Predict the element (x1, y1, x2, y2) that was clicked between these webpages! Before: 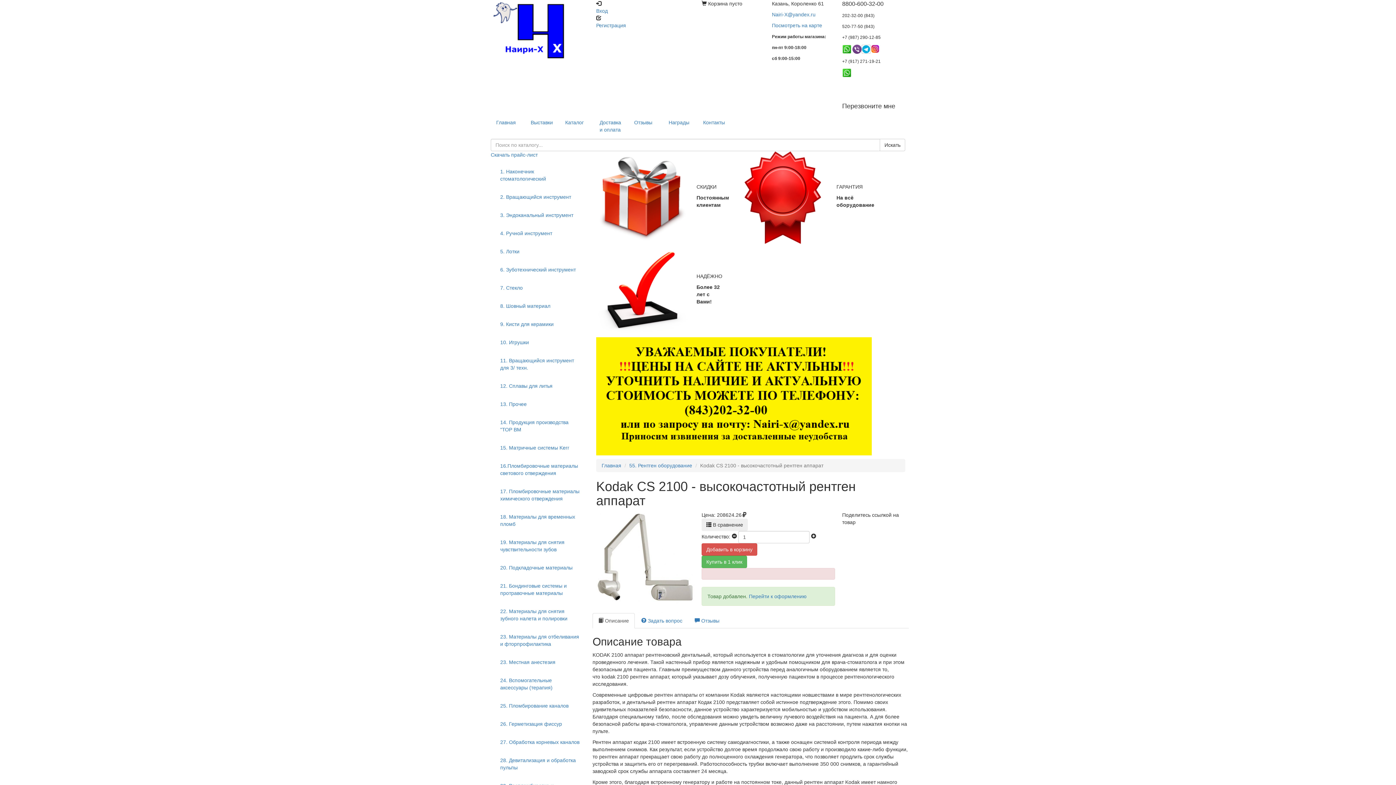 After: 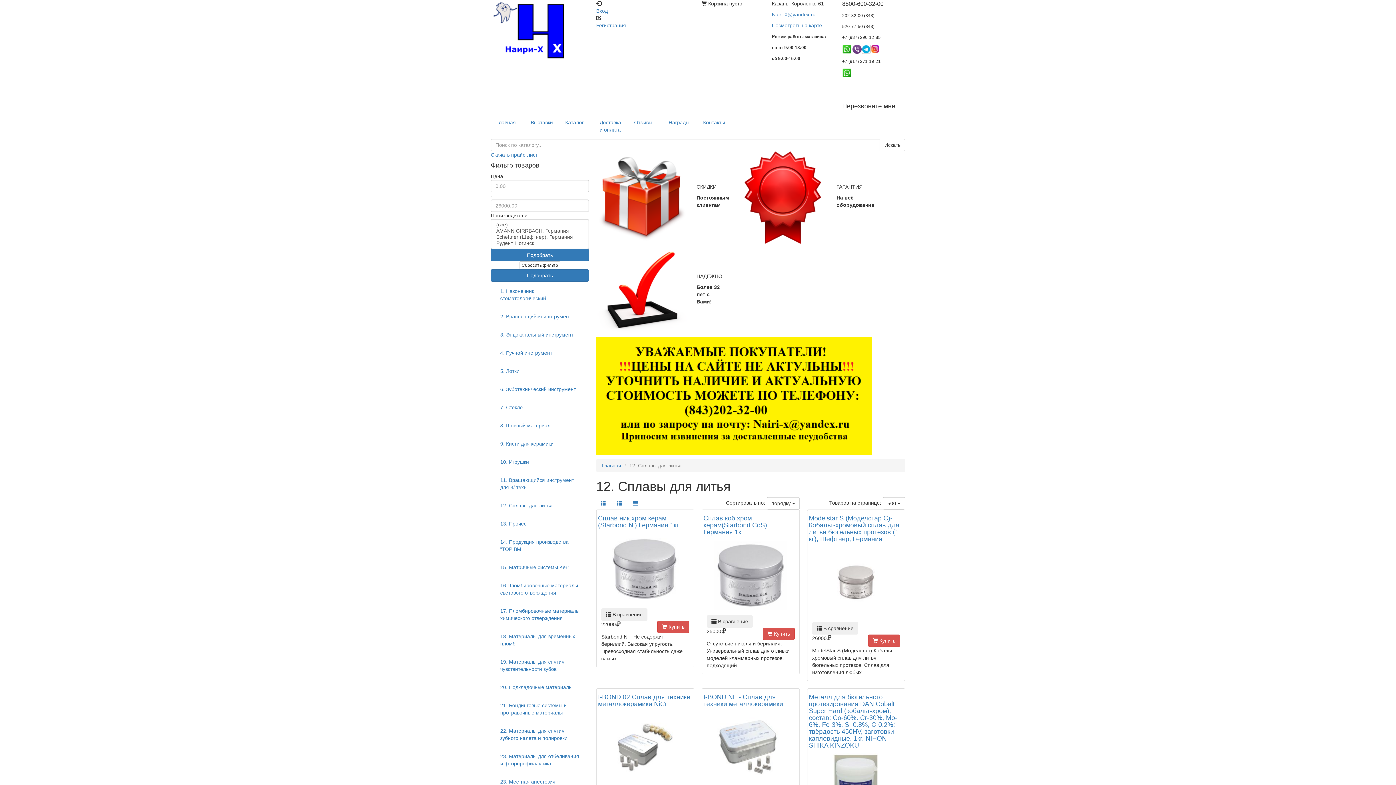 Action: label: 12. Сплавы для литья bbox: (494, 376, 558, 395)